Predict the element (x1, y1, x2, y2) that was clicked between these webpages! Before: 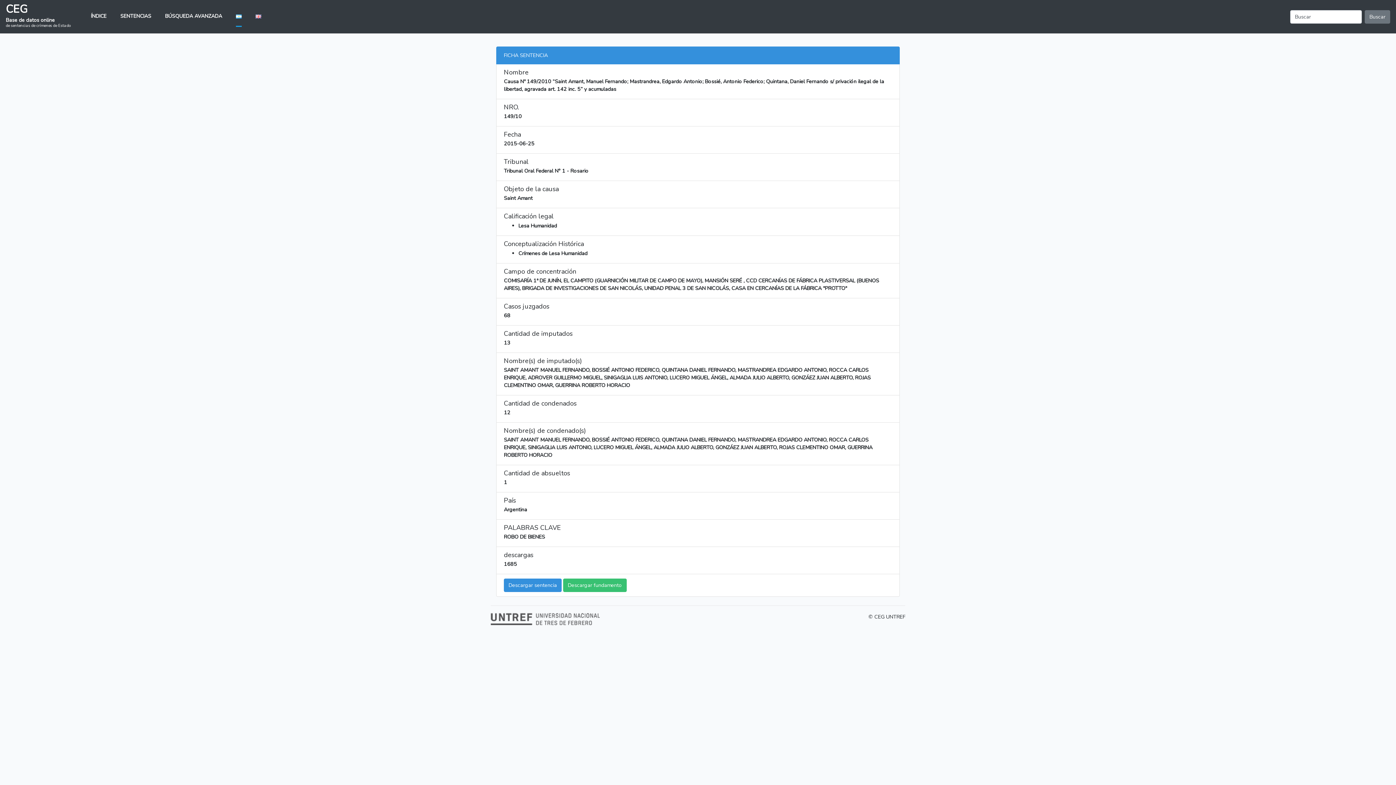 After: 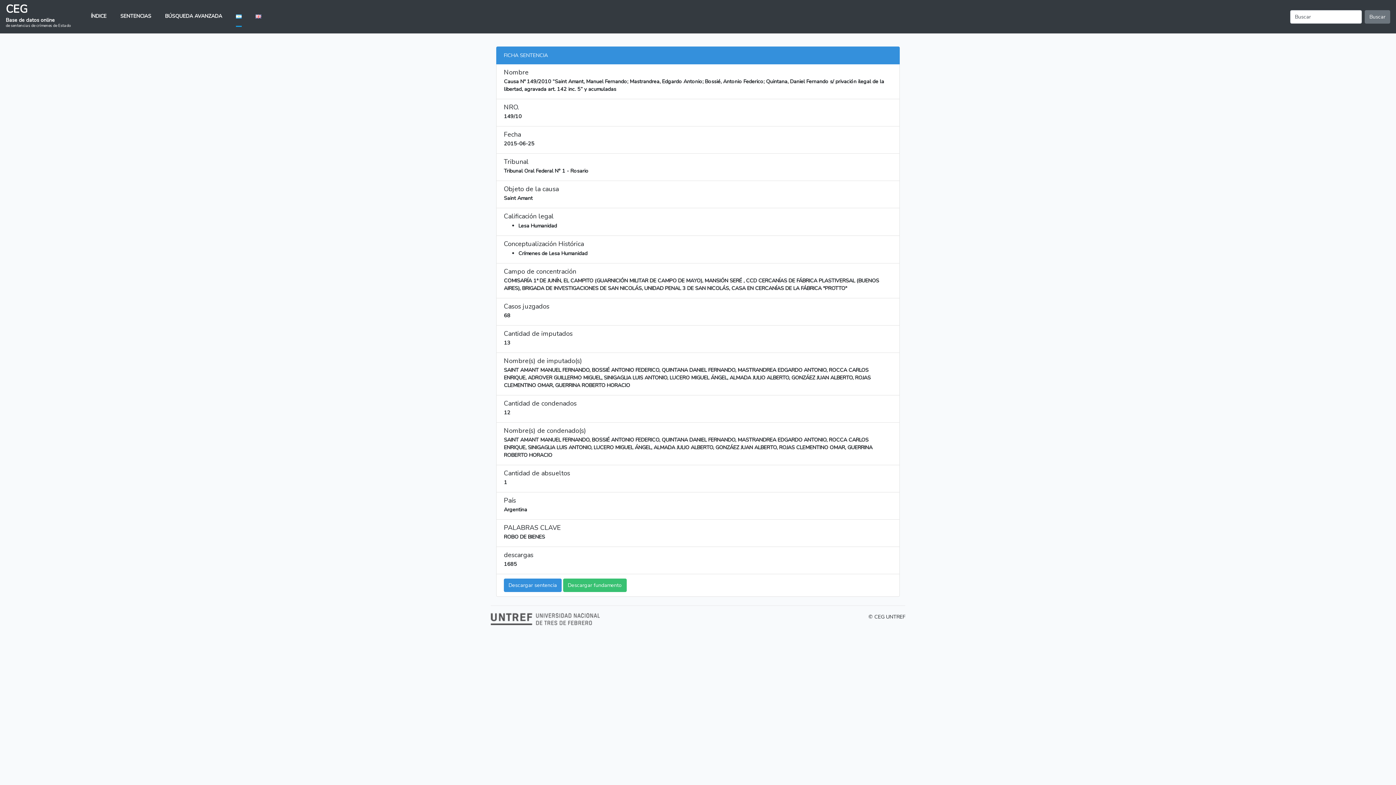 Action: bbox: (236, 6, 241, 26)